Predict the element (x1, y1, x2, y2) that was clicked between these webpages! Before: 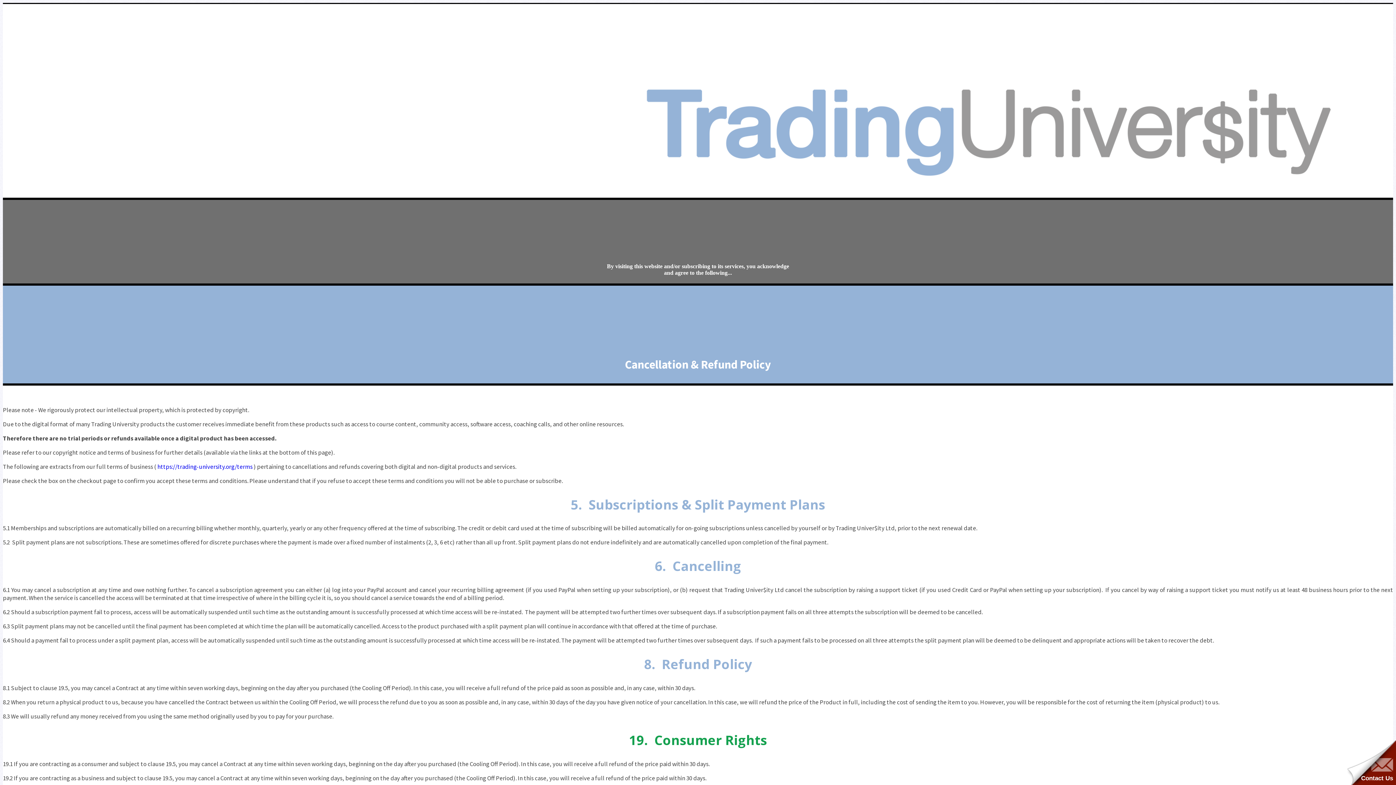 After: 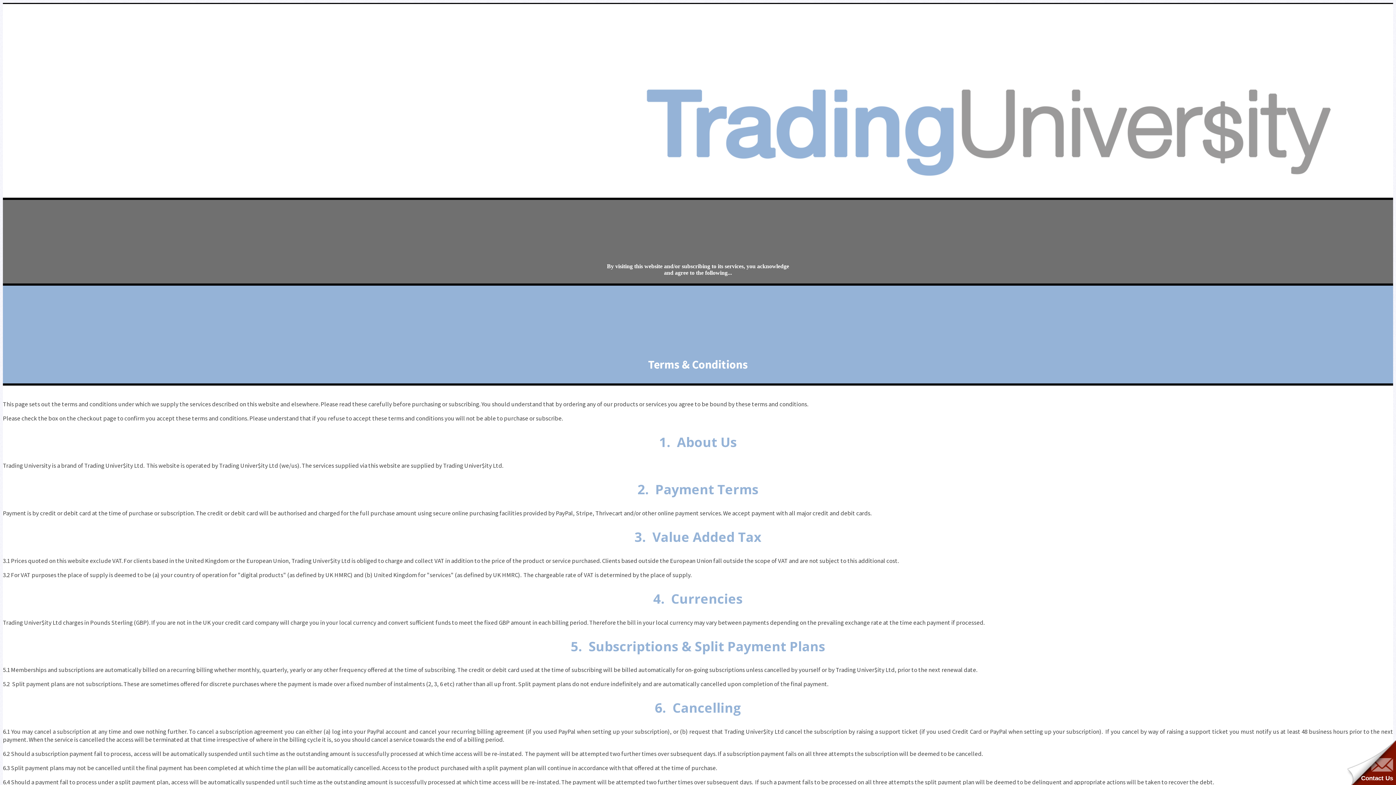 Action: label: https://trading-university.org/terms bbox: (157, 462, 252, 470)